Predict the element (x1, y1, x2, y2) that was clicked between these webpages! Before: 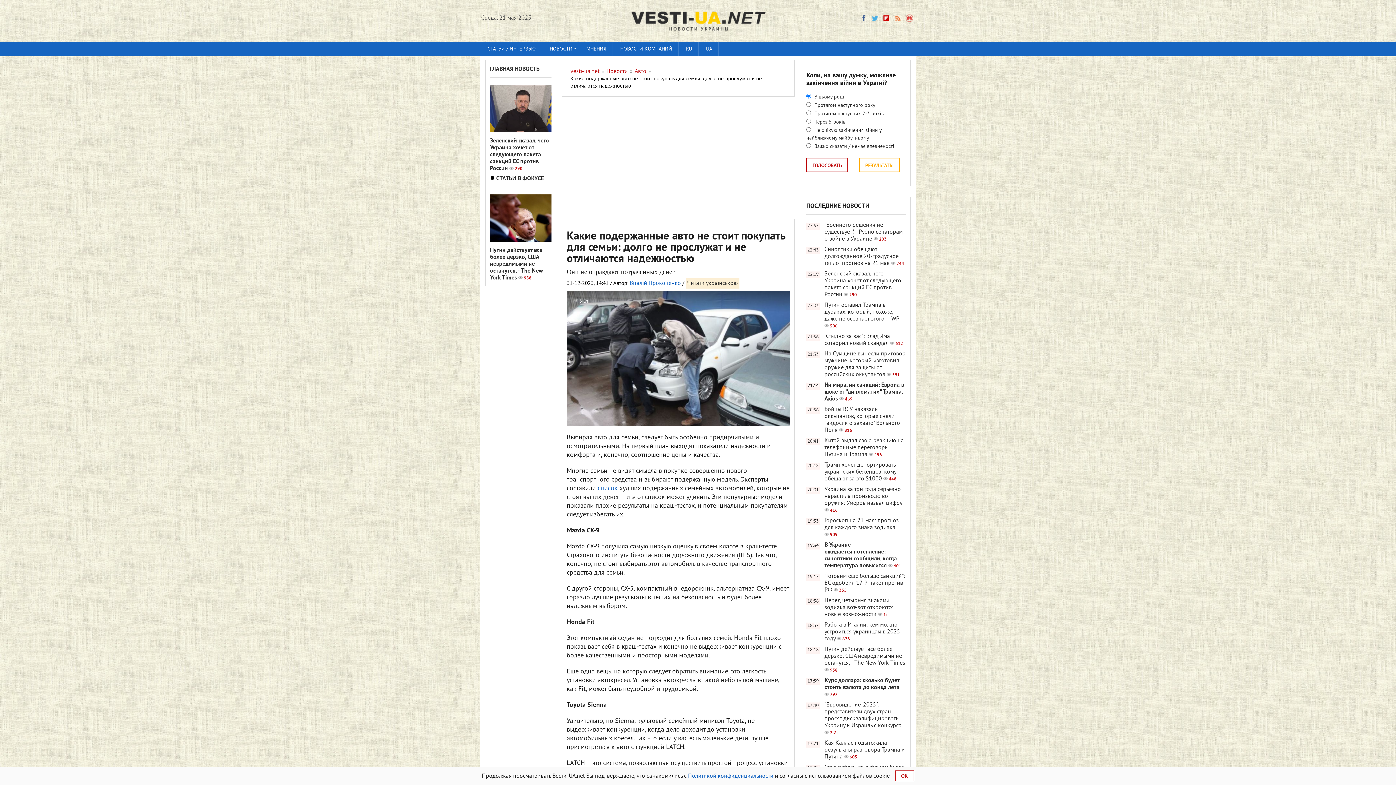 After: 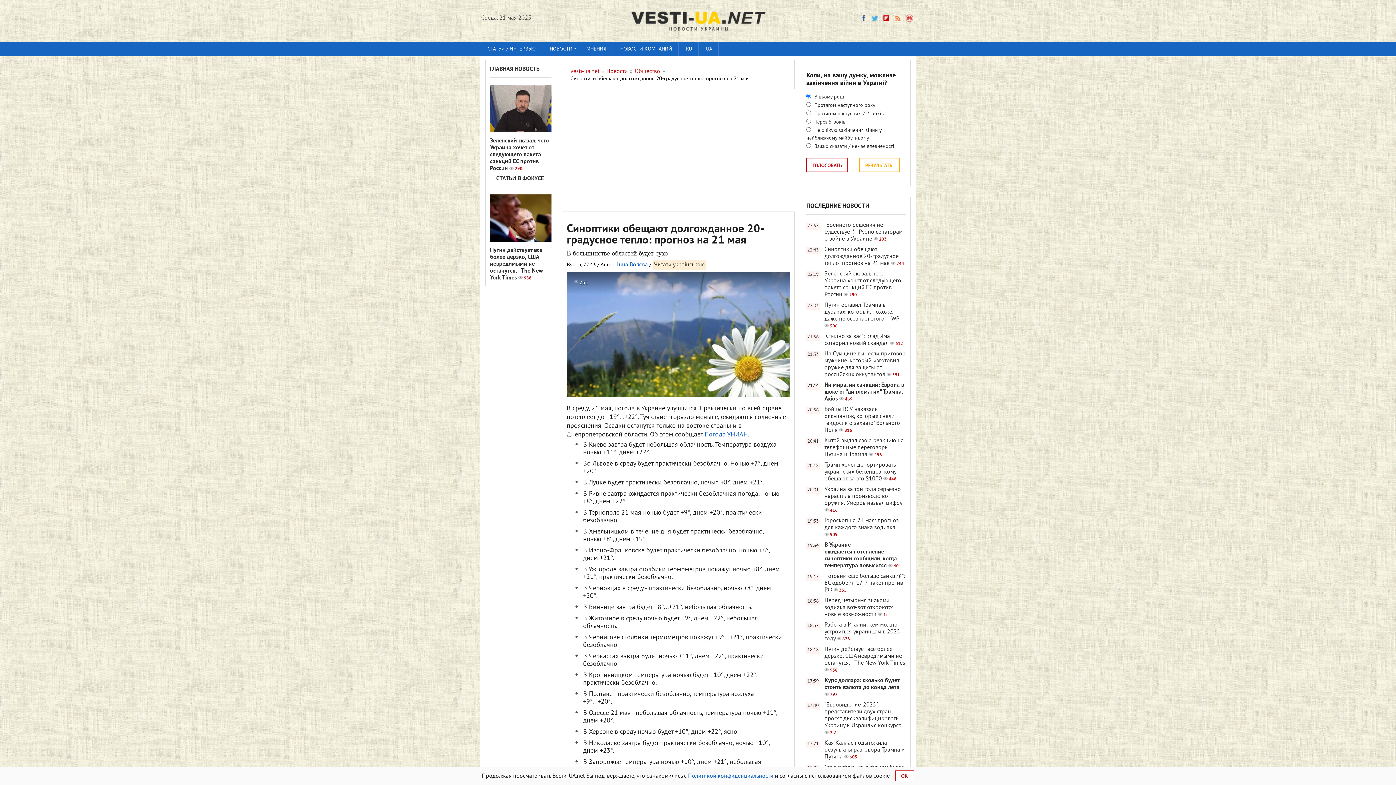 Action: bbox: (806, 246, 906, 267) label: 22:43
Синоптики обещают долгожданное 20-градусное тепло: прогноз на 21 мая 244